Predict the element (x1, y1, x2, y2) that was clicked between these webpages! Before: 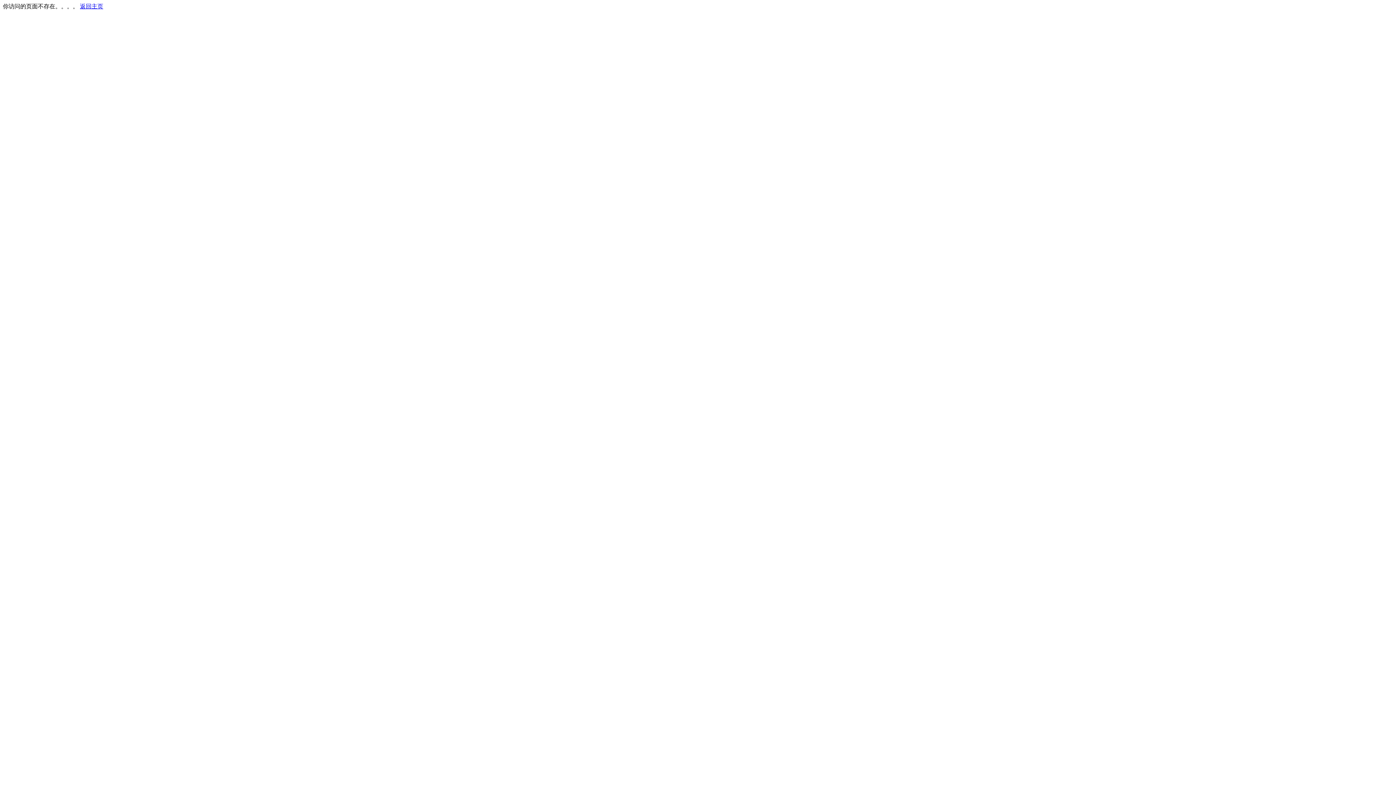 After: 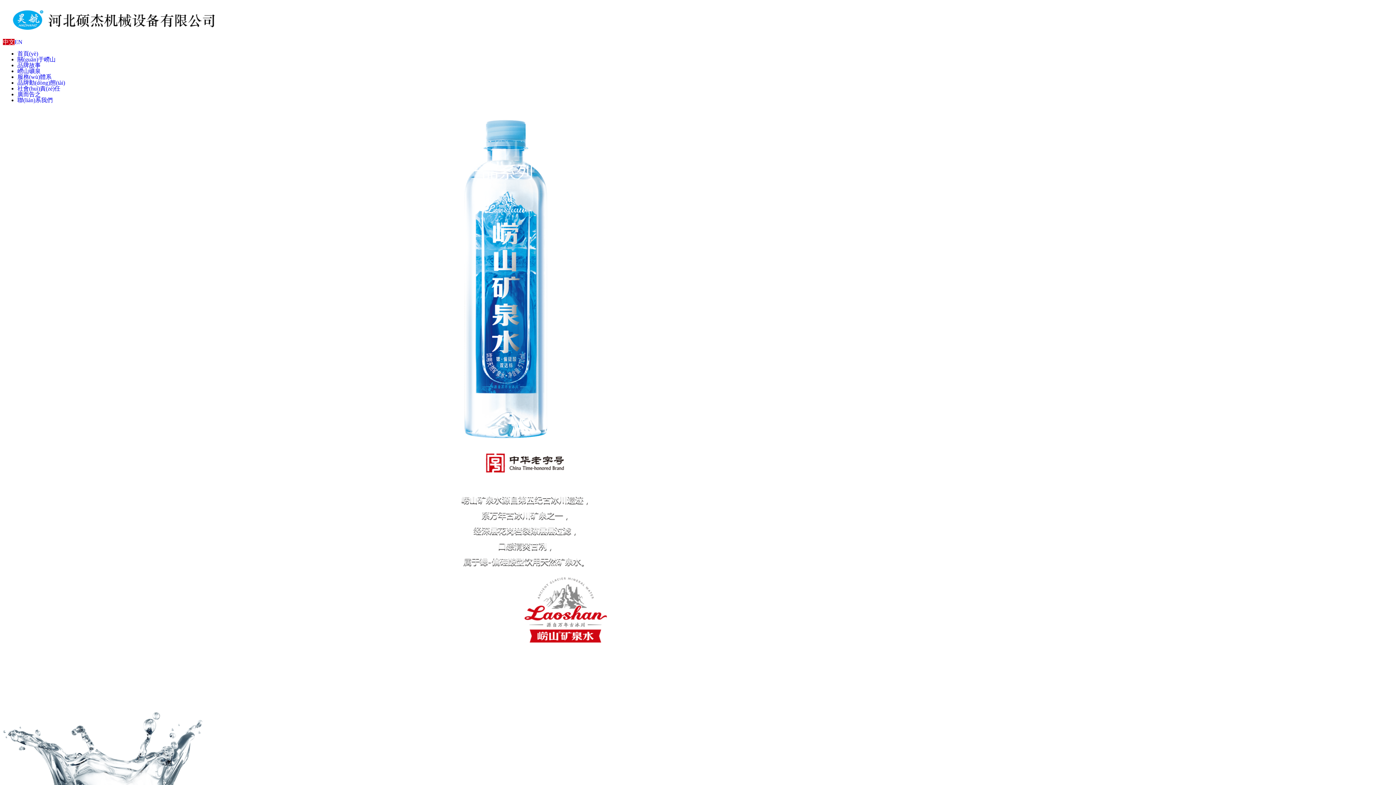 Action: label: 返回主页 bbox: (80, 3, 103, 9)